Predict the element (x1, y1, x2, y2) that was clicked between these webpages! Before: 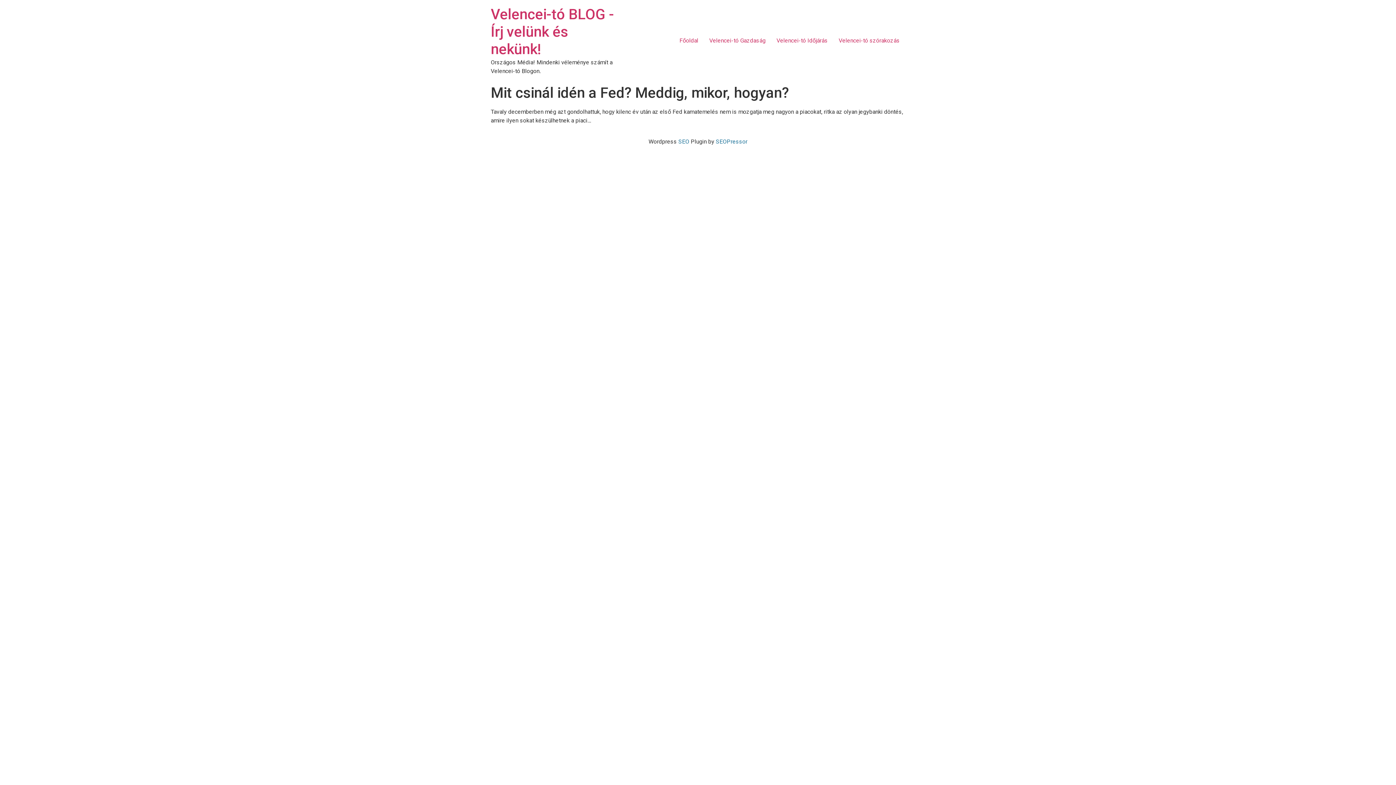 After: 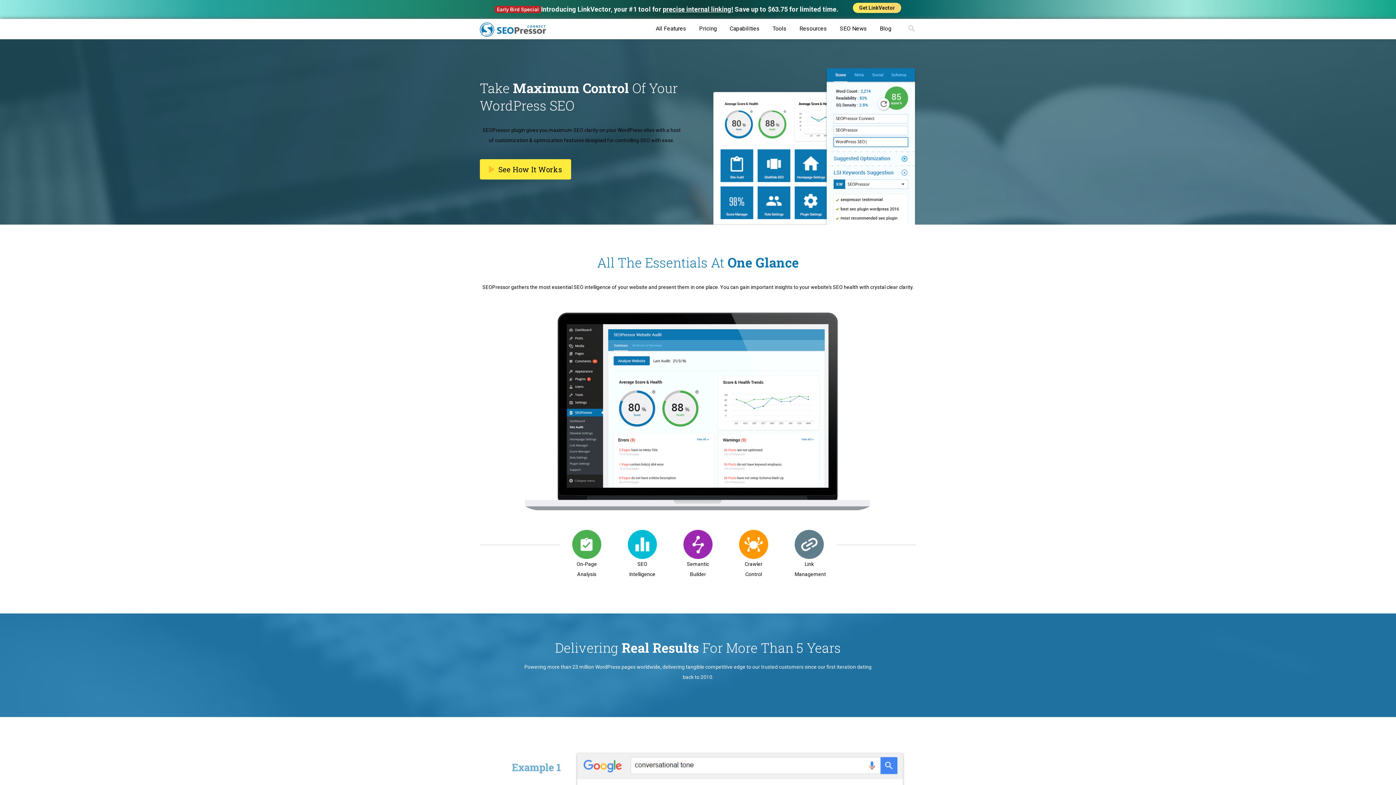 Action: bbox: (716, 138, 747, 145) label: SEOPressor